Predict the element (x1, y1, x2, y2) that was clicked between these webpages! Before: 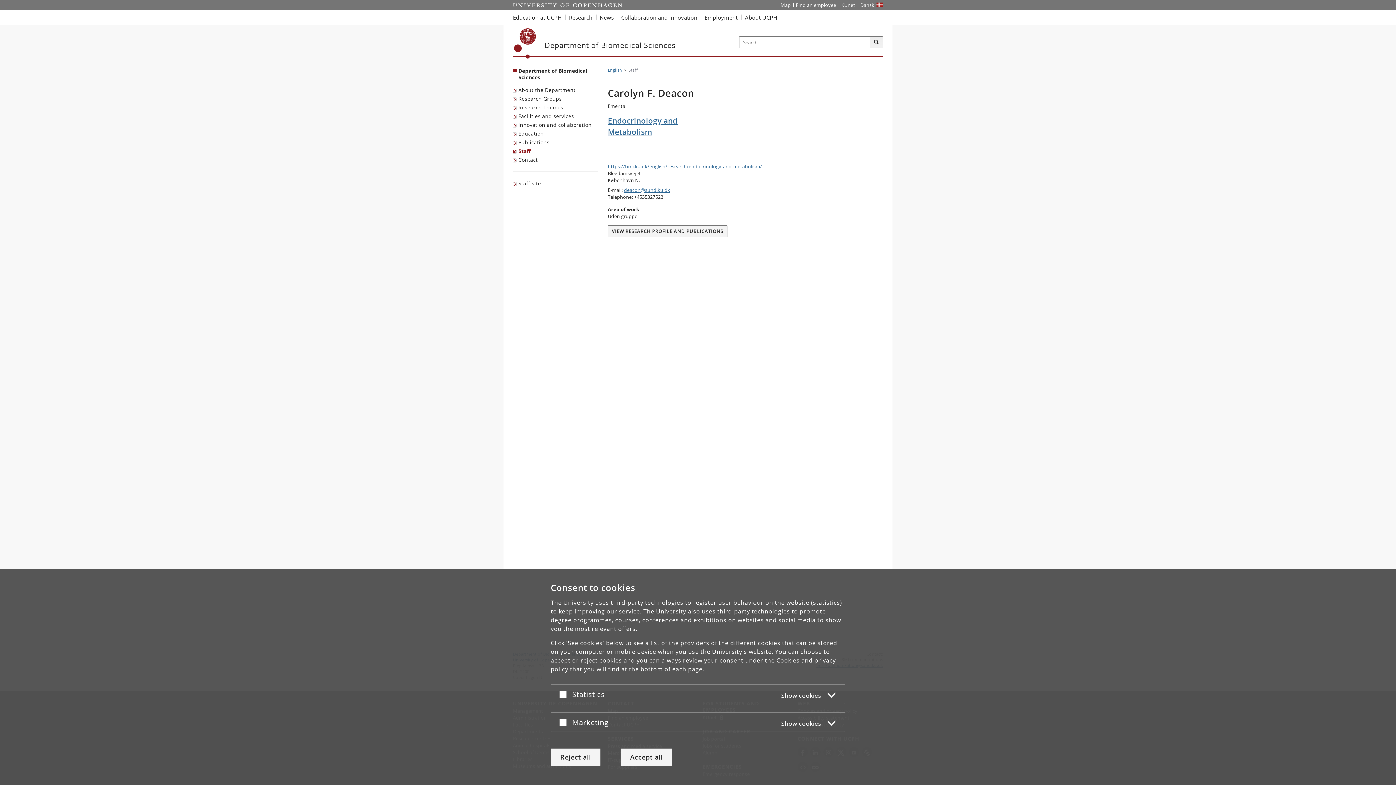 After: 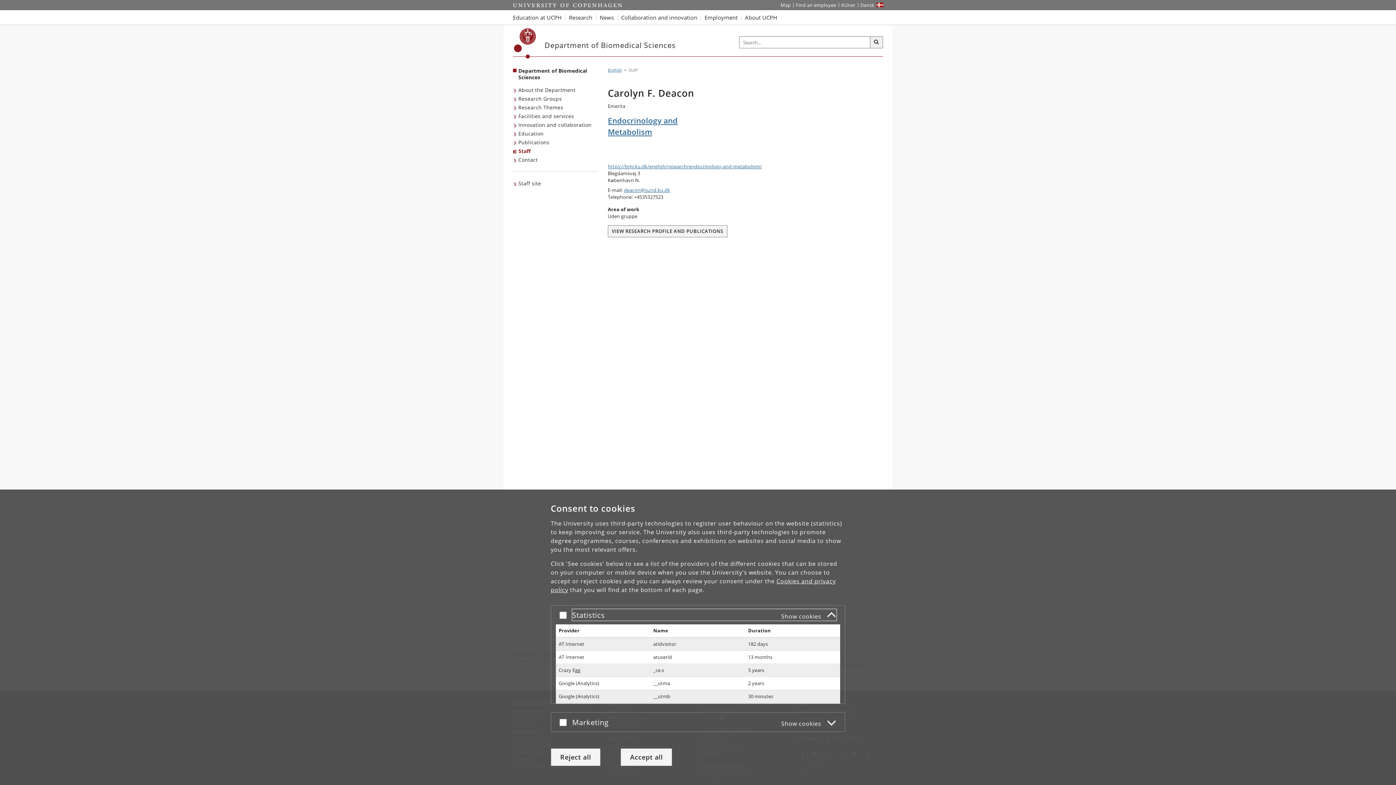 Action: label: Statistics
Show cookies bbox: (572, 688, 836, 700)